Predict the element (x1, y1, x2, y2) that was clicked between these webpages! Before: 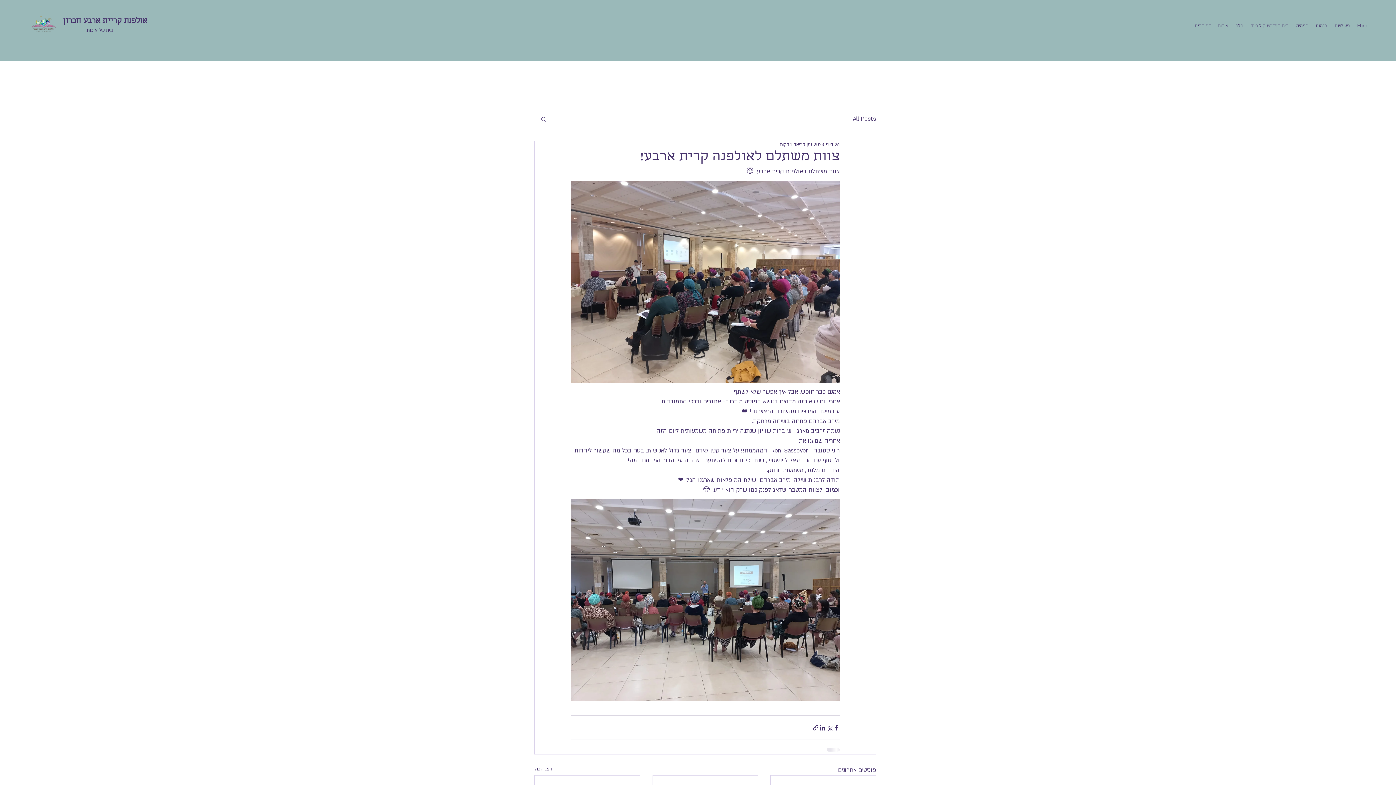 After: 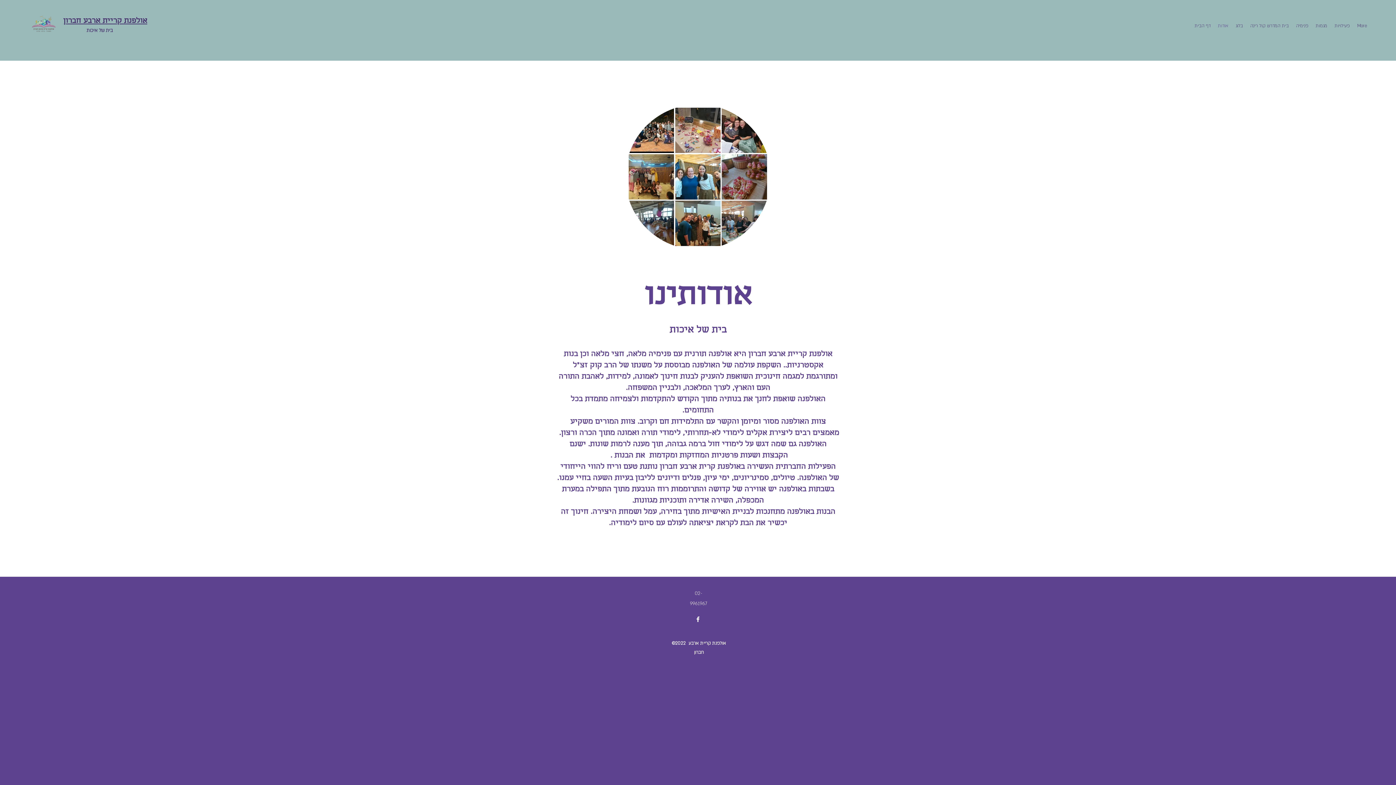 Action: bbox: (1214, 20, 1232, 31) label: אודות